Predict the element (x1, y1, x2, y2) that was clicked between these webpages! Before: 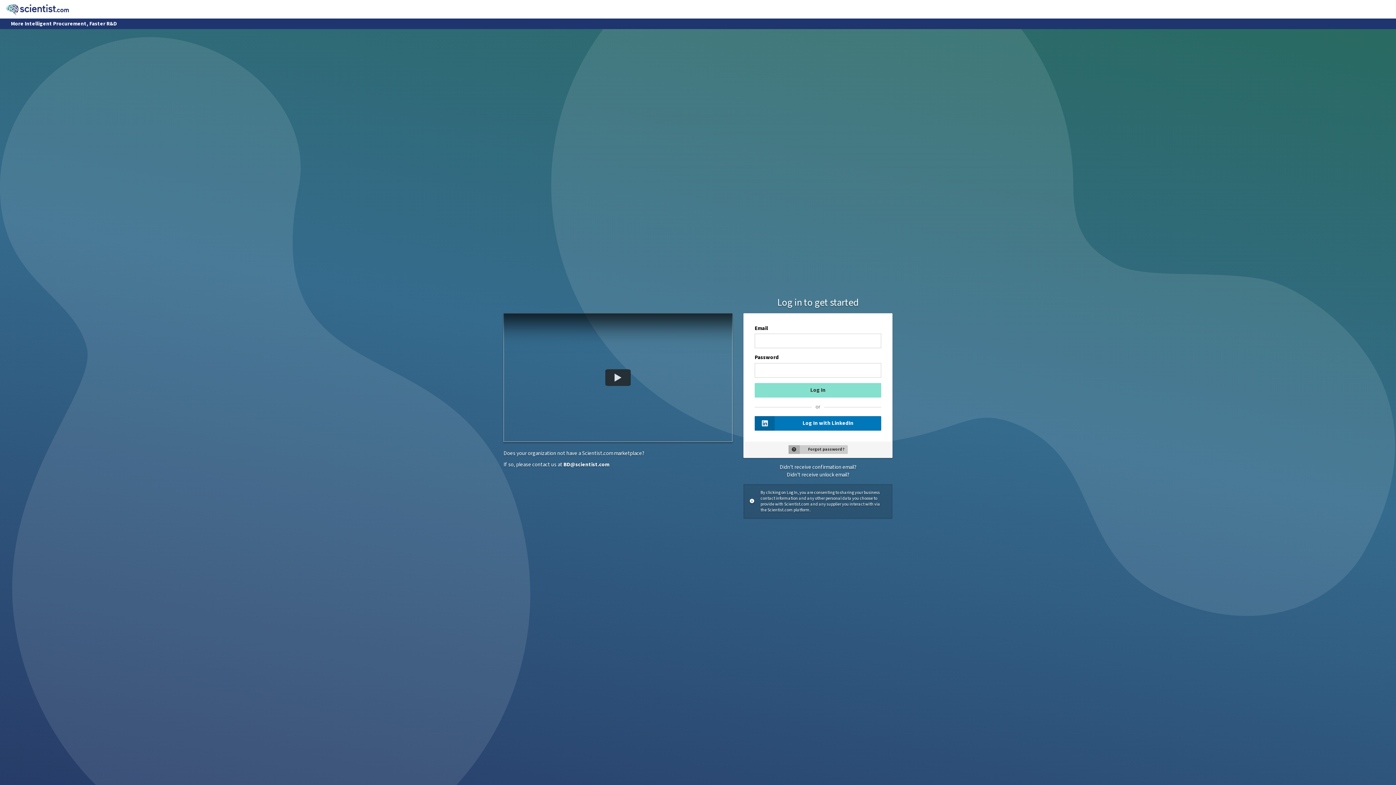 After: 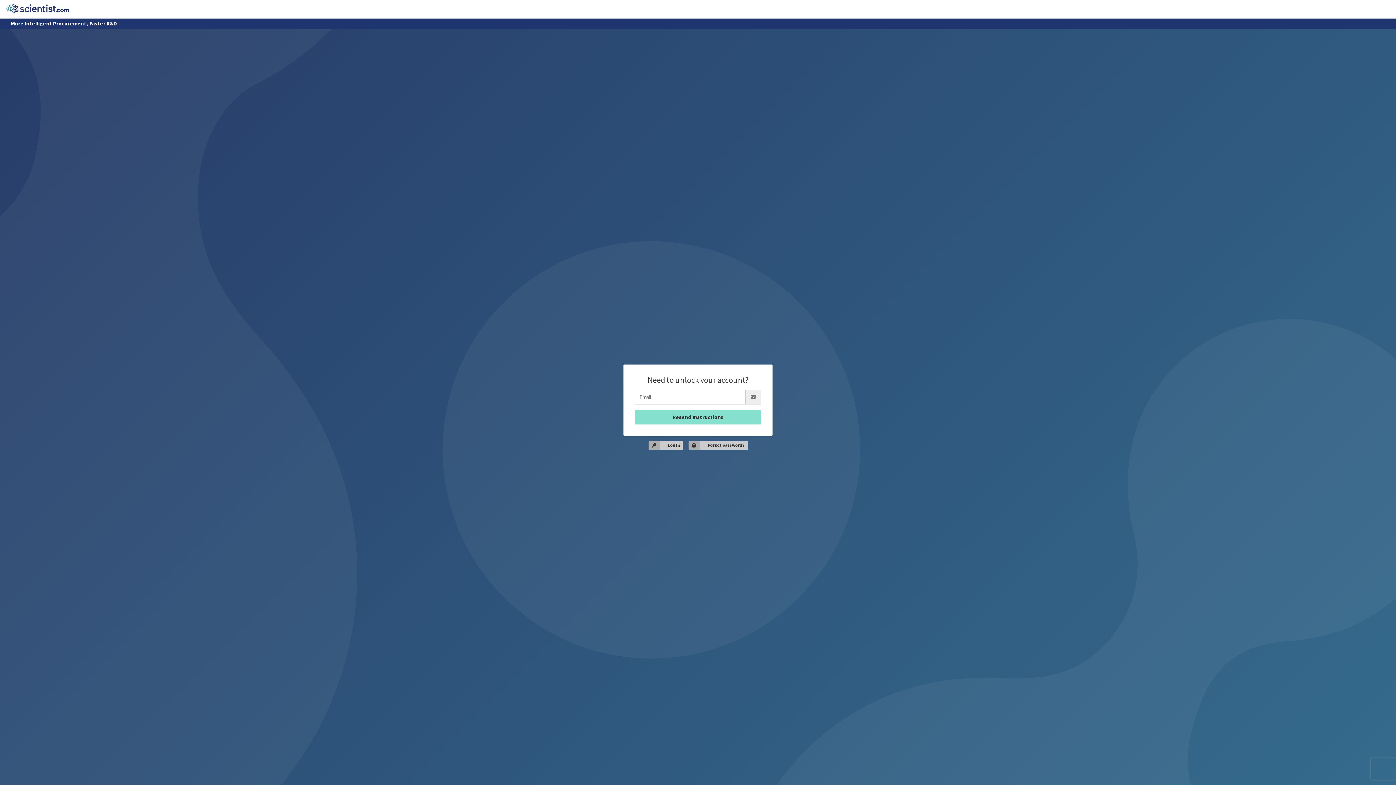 Action: label: Didn't receive unlock email? bbox: (786, 471, 849, 478)